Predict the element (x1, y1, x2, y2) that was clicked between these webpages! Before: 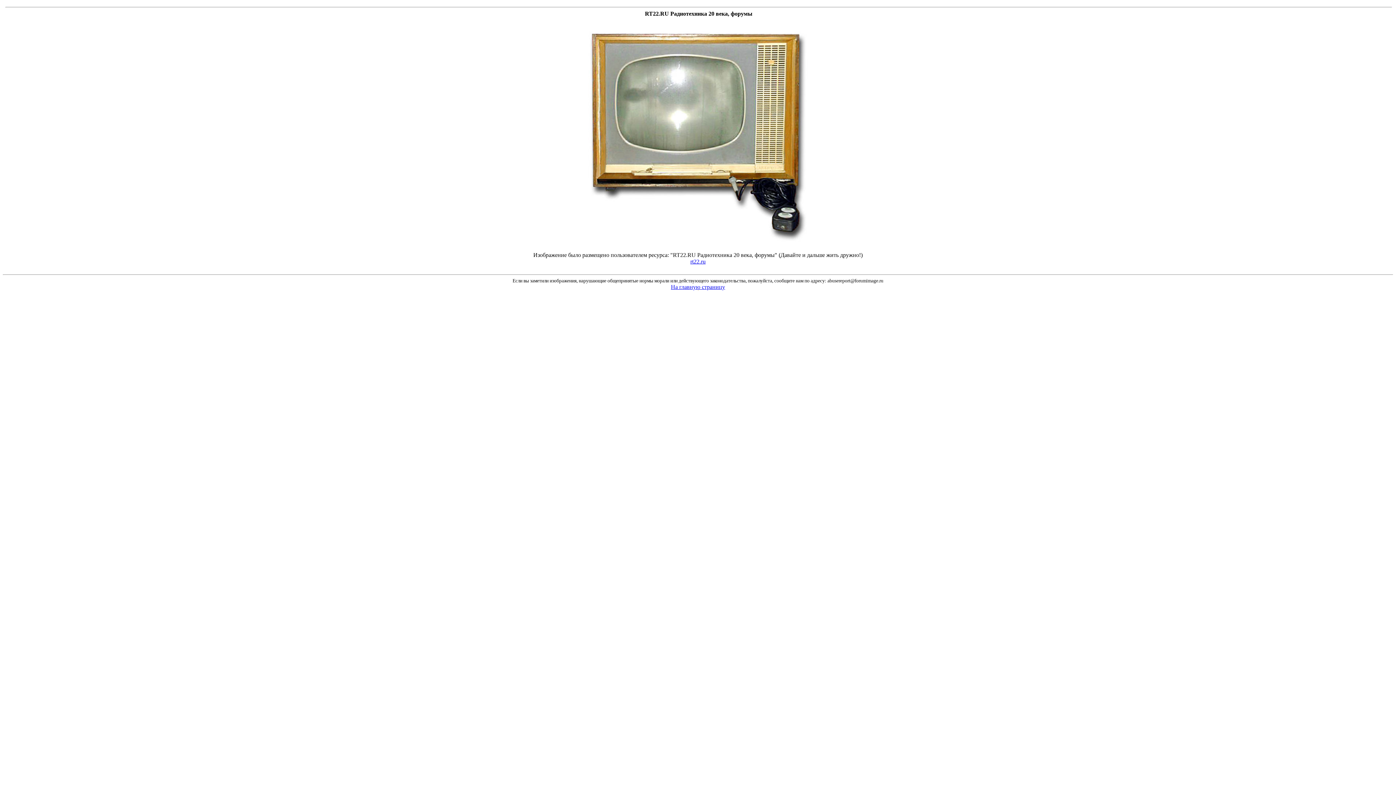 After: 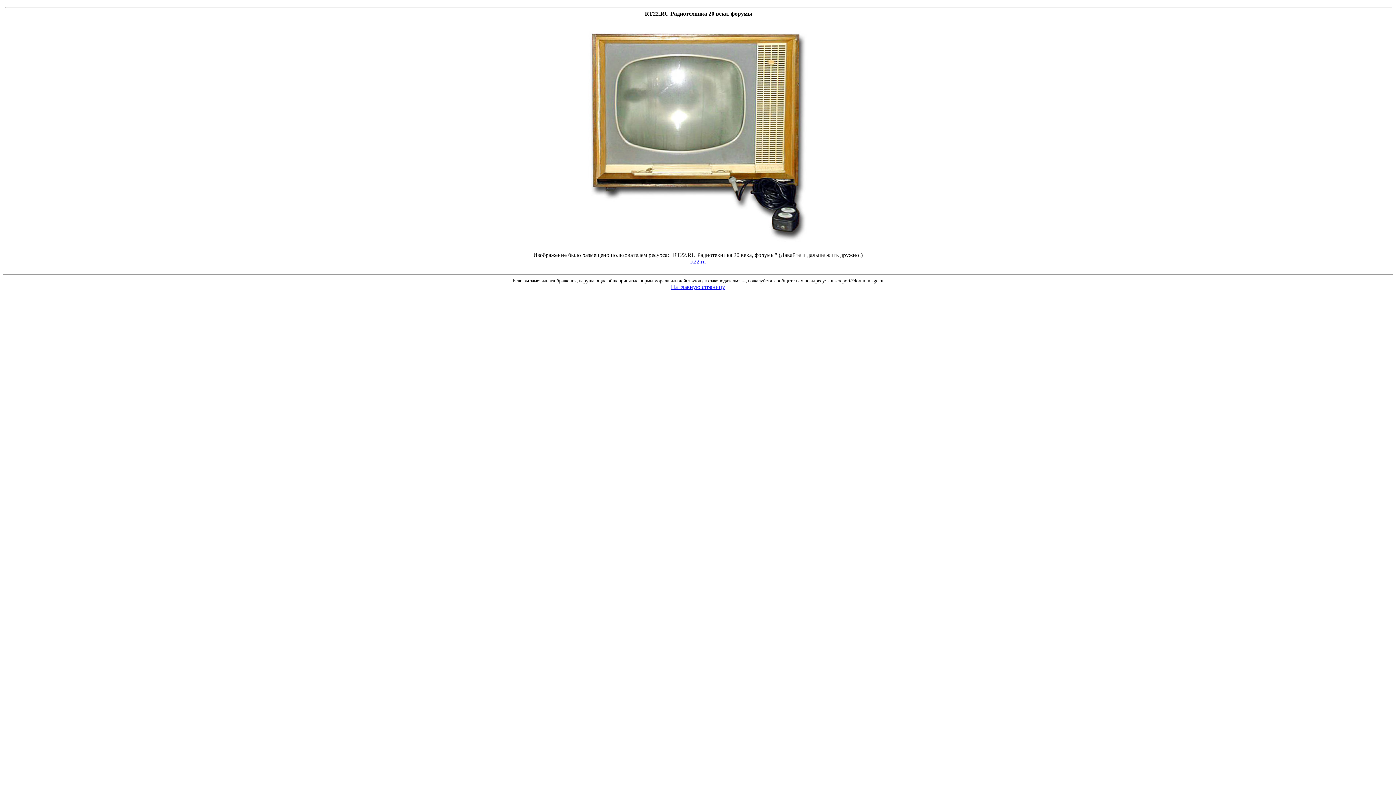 Action: bbox: (698, 285, 698, 292)